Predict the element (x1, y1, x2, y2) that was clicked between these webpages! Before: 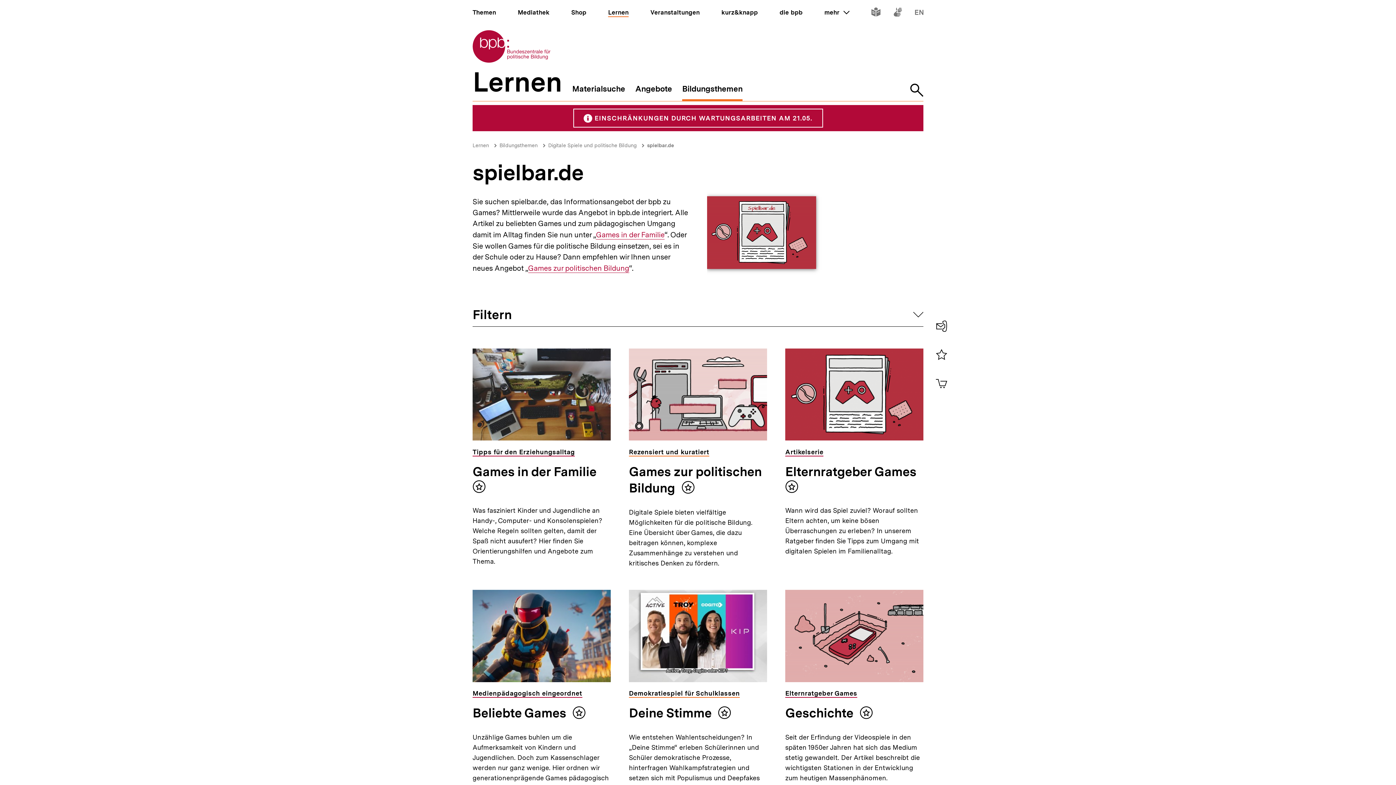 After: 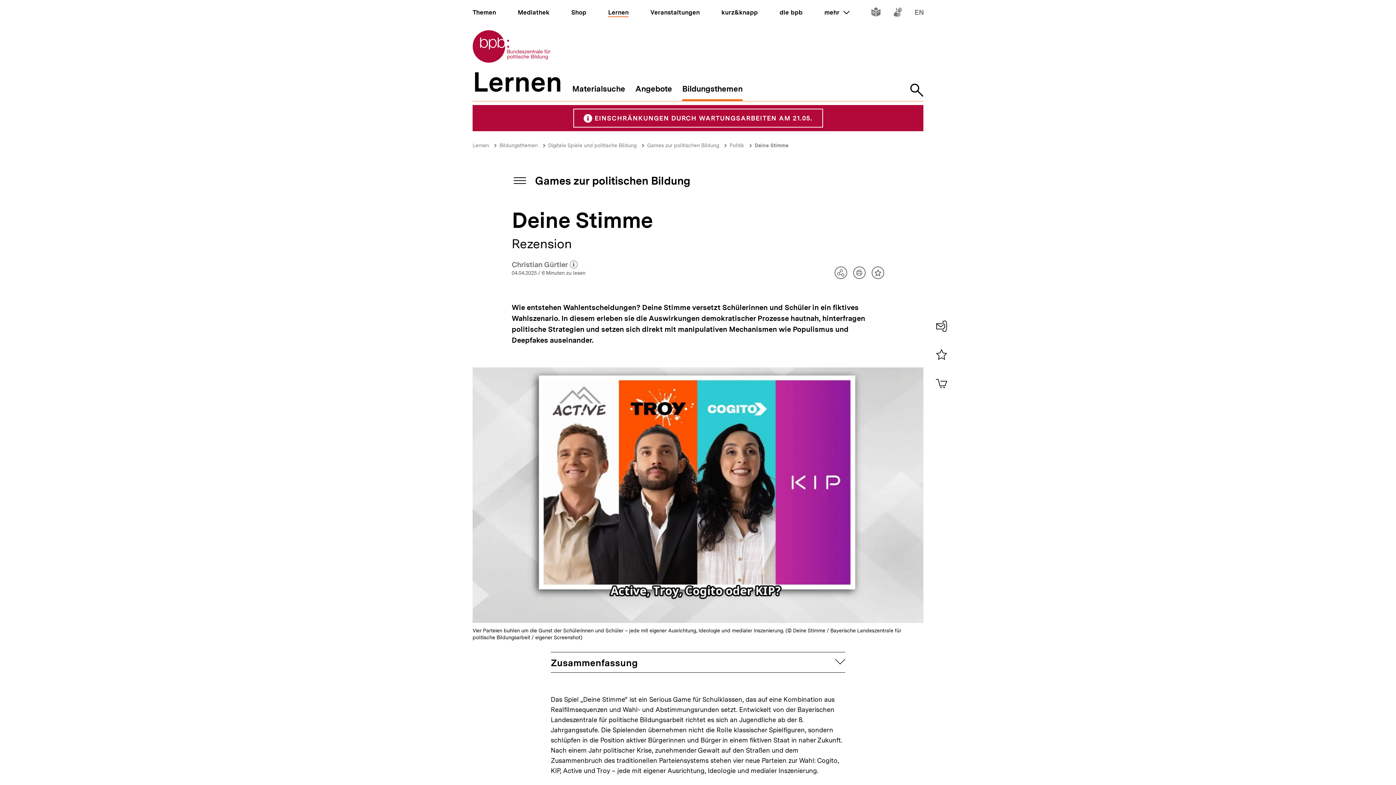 Action: label: Deine Stimme  bbox: (629, 705, 714, 722)